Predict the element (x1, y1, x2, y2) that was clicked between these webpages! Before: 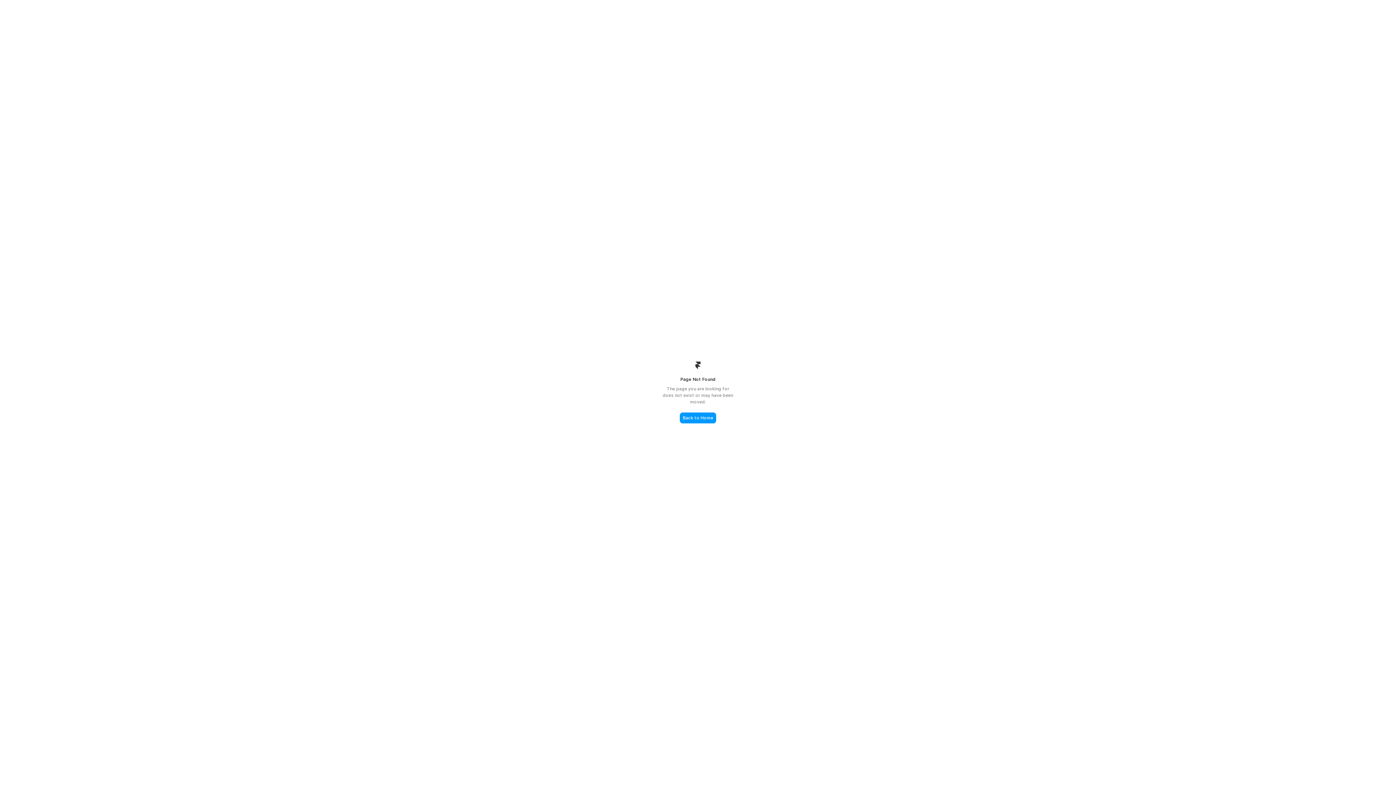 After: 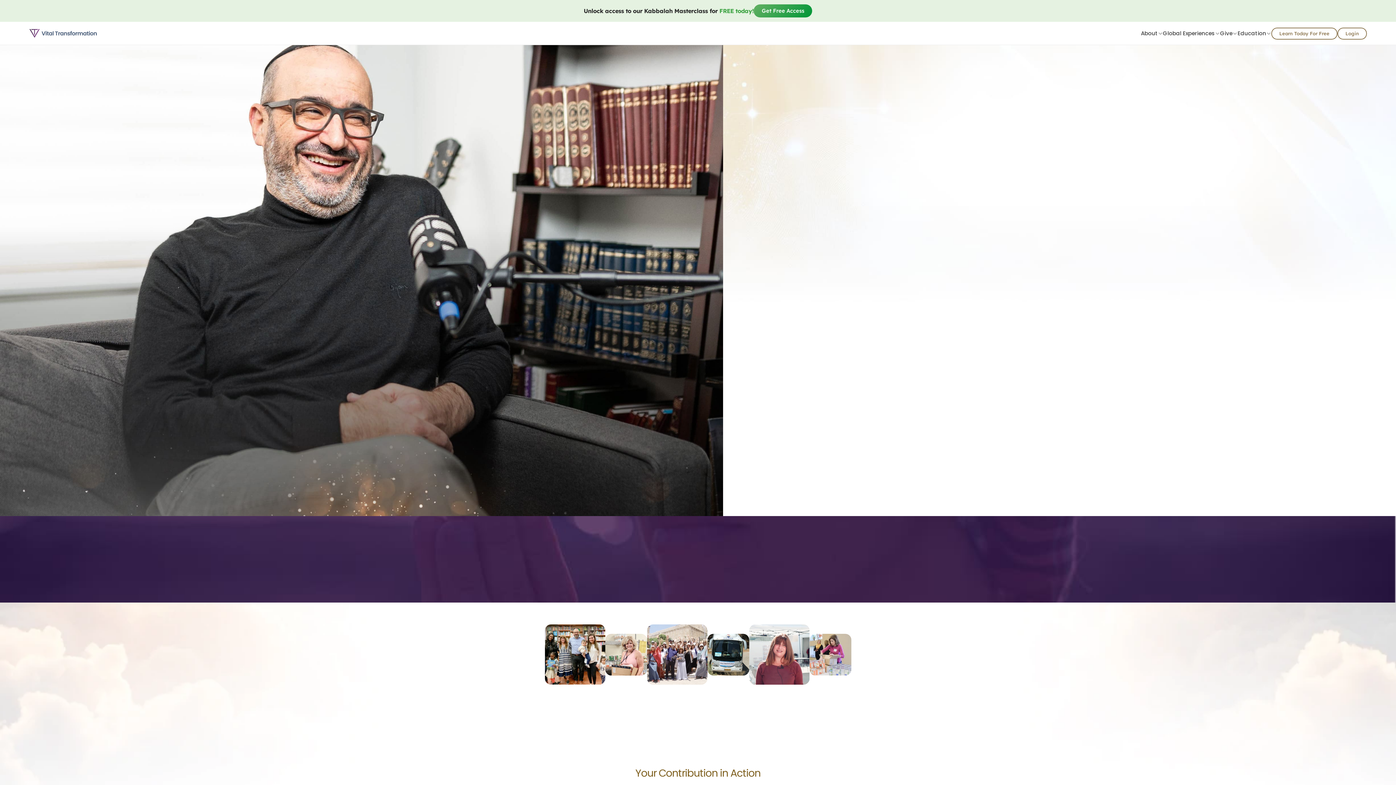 Action: bbox: (680, 412, 716, 423) label: Back to Home